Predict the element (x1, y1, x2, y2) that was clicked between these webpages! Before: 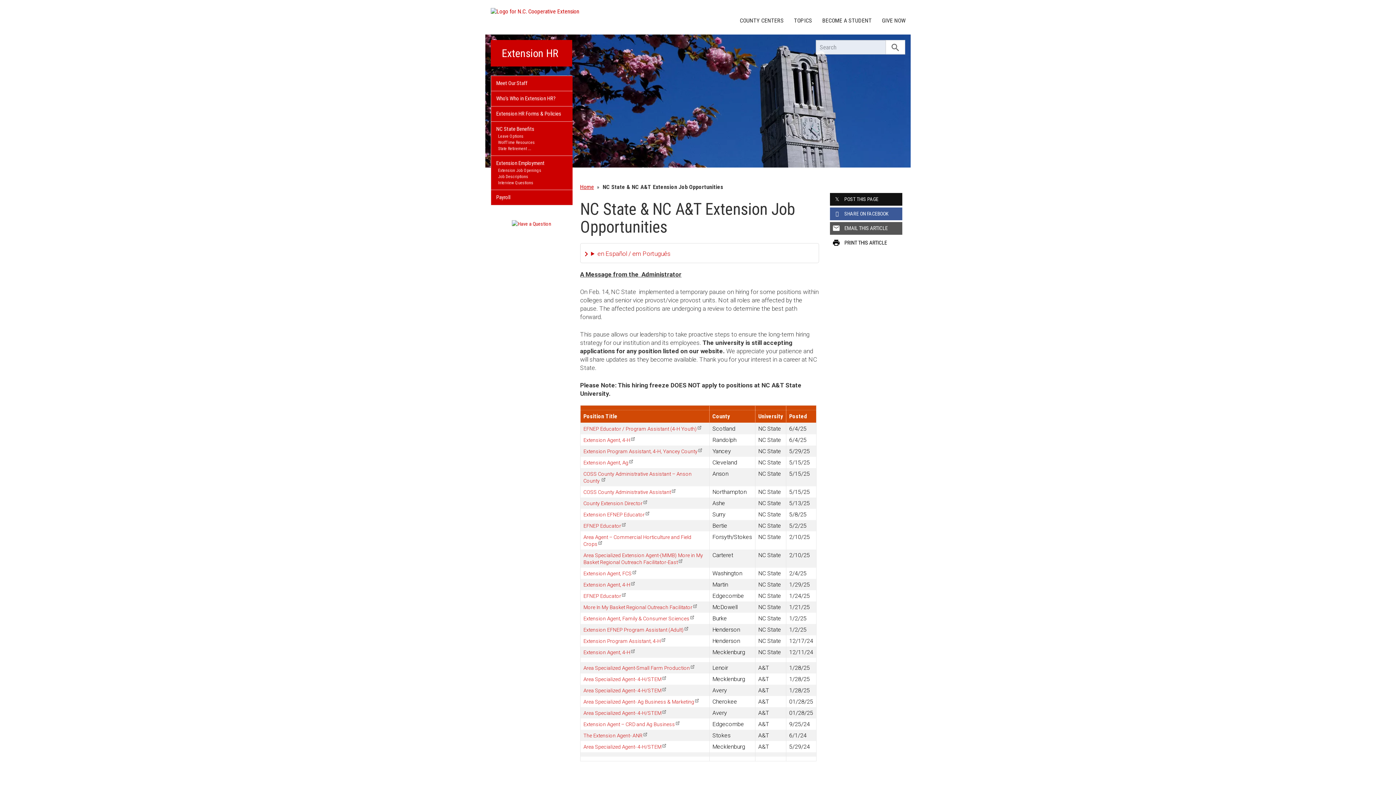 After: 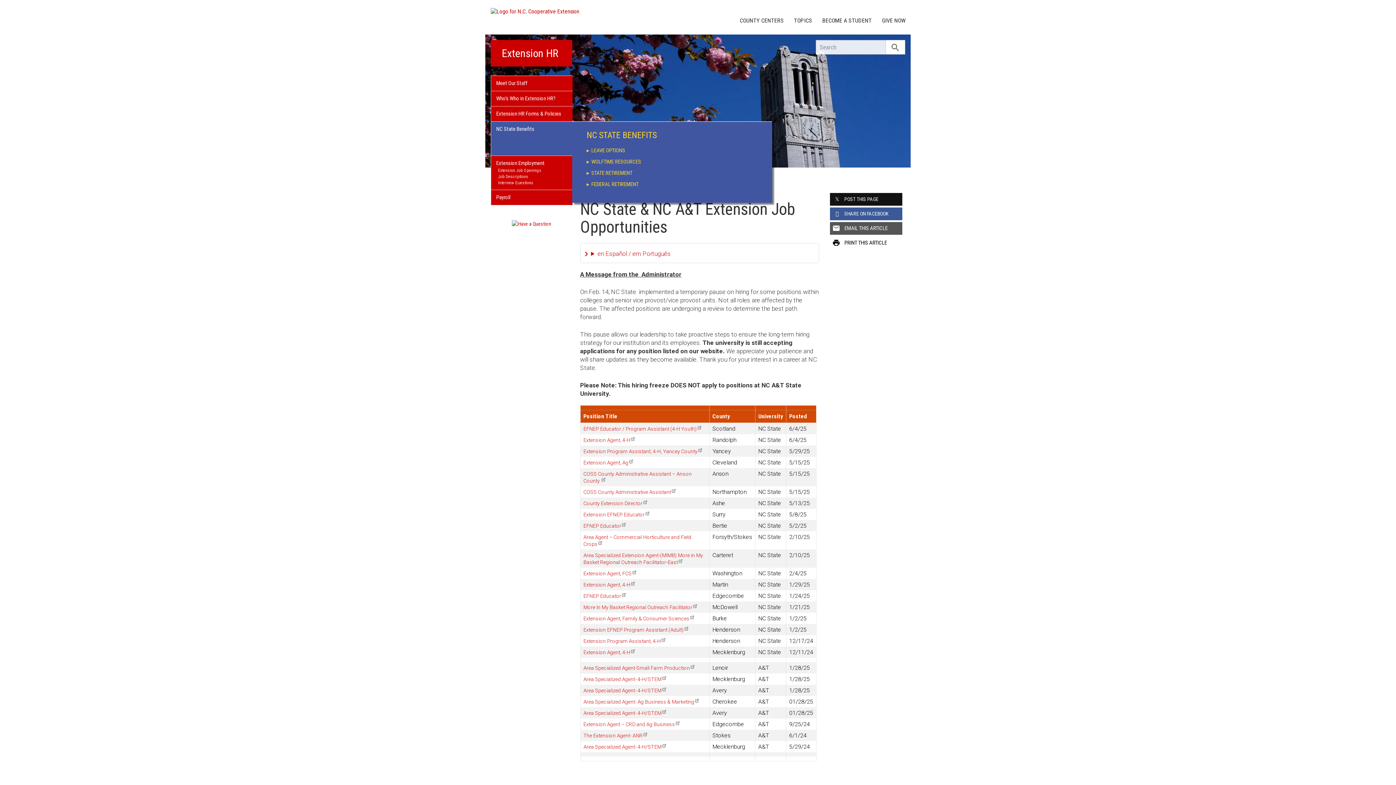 Action: label: Leave Options bbox: (496, 133, 567, 139)